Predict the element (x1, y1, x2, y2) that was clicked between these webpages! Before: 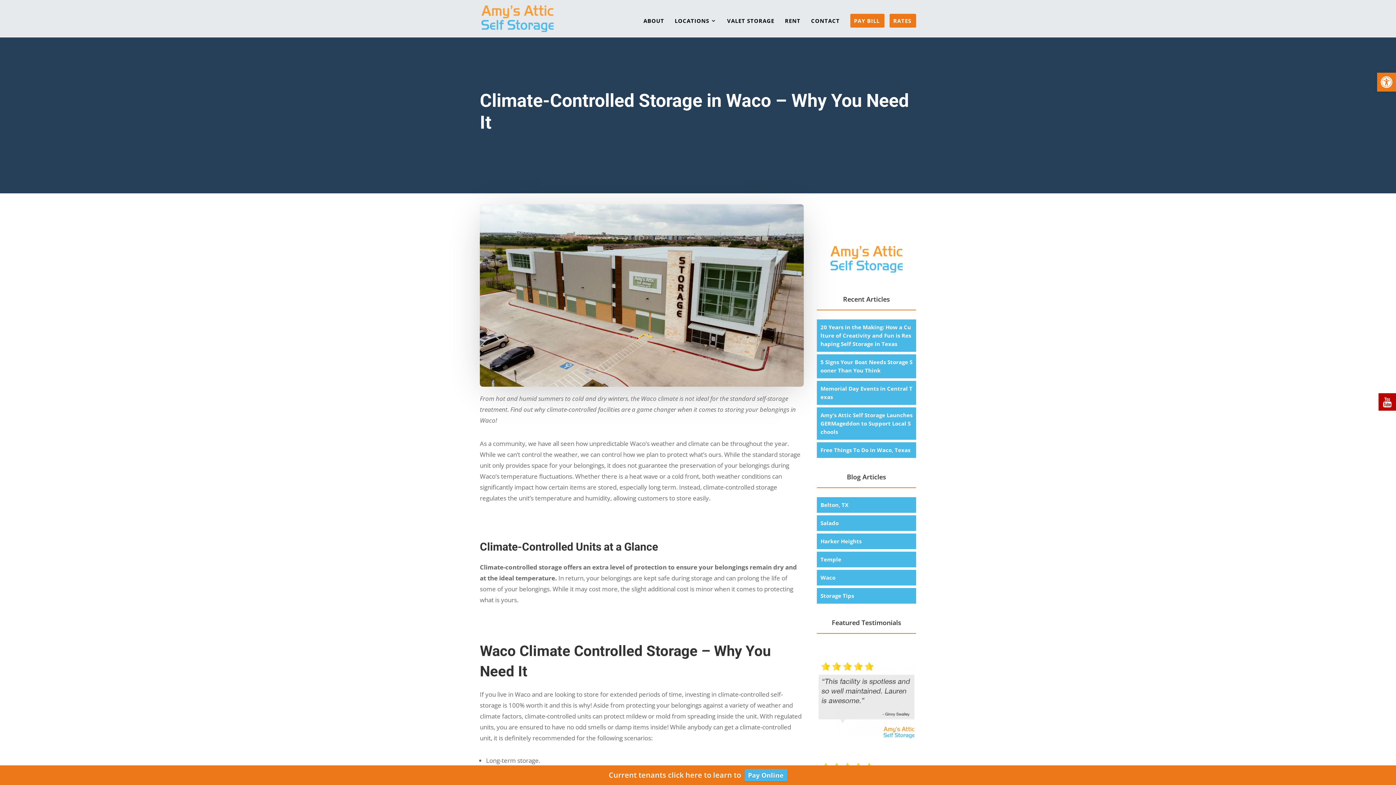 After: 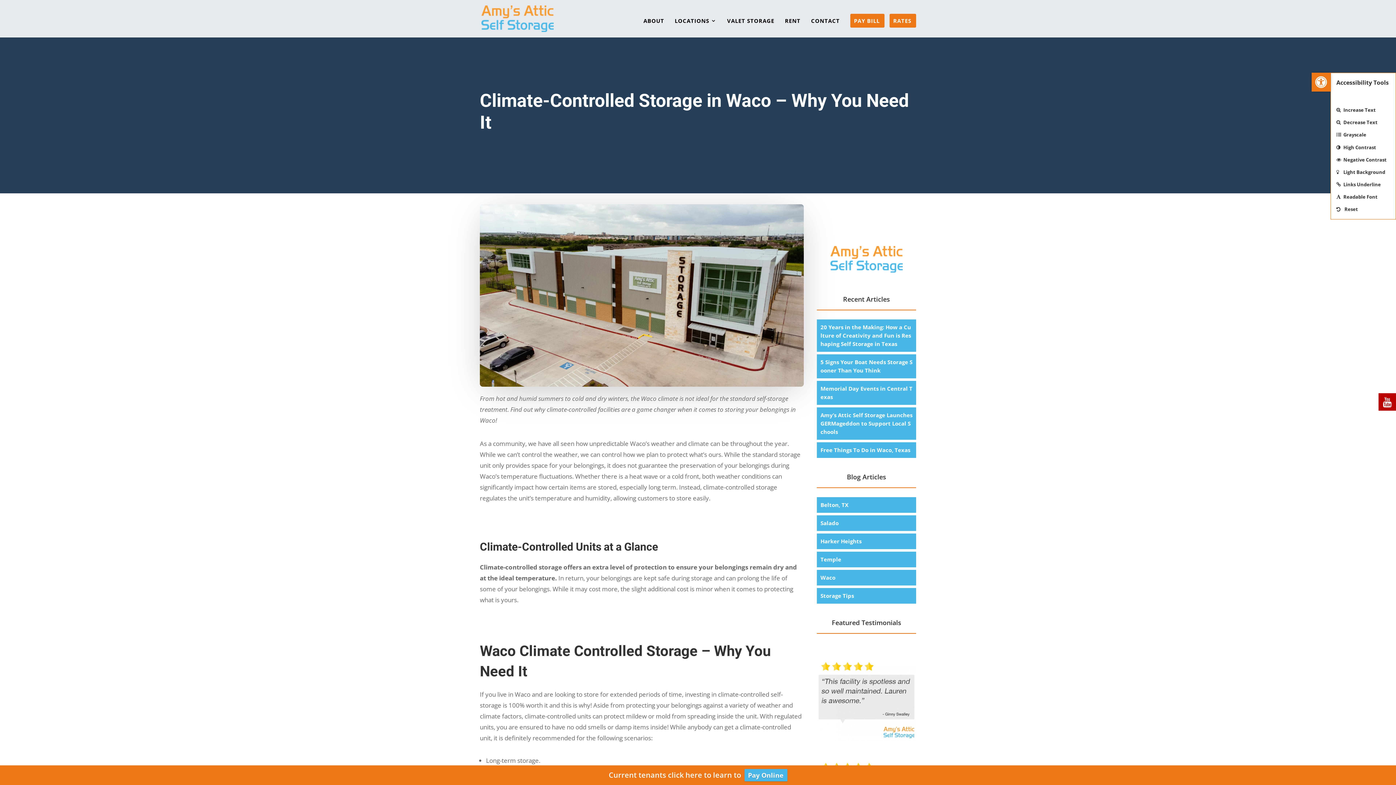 Action: bbox: (1377, 72, 1396, 91) label: Open toolbar